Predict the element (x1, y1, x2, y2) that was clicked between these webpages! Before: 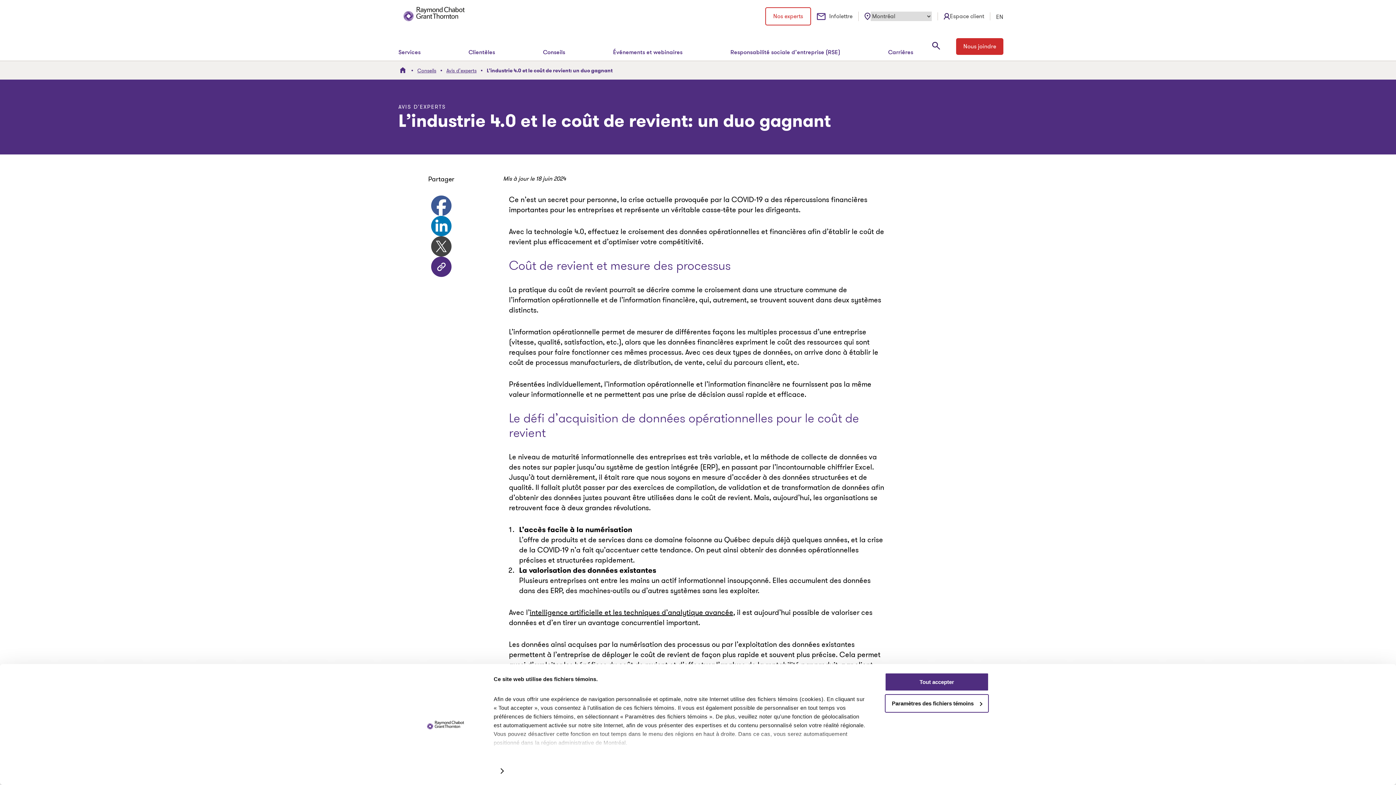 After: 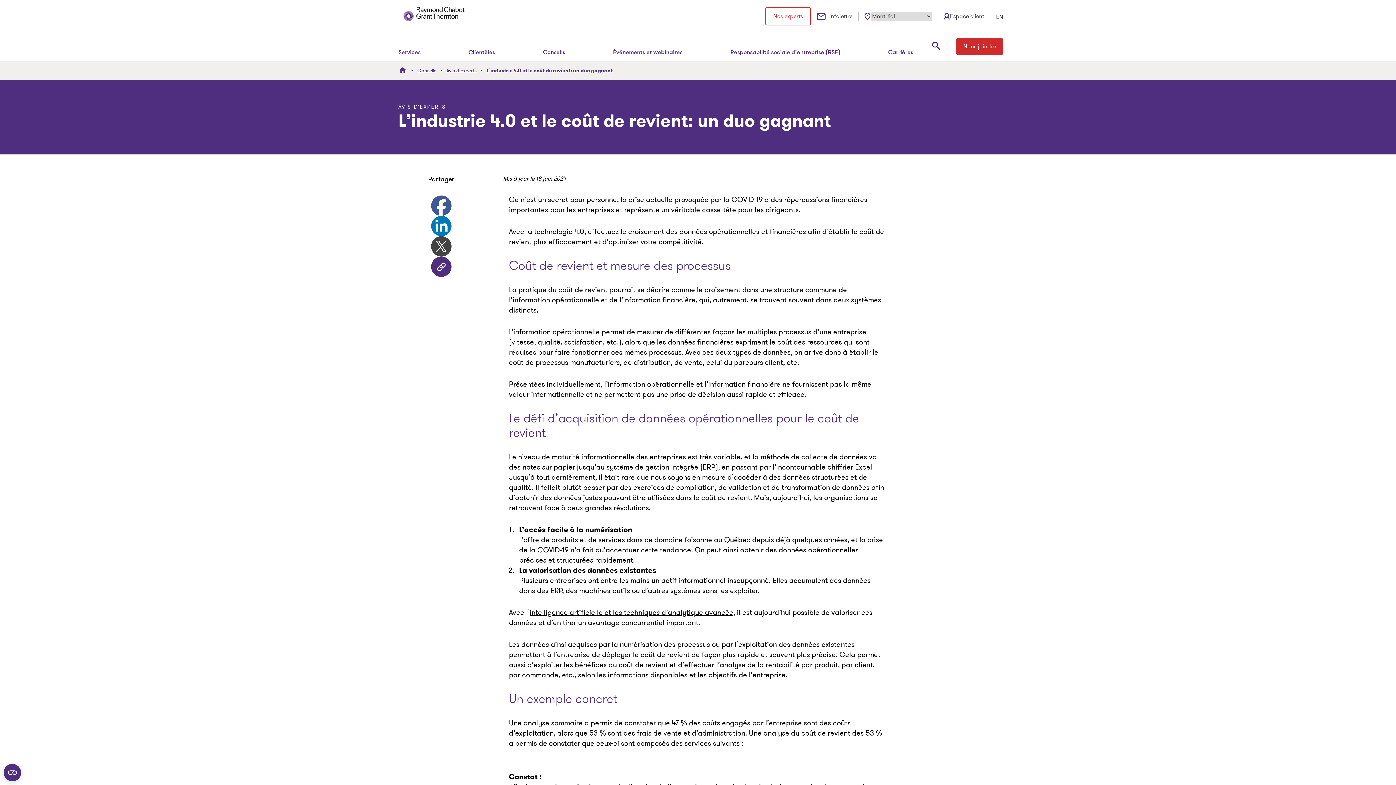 Action: bbox: (885, 673, 989, 691) label: Tout accepter